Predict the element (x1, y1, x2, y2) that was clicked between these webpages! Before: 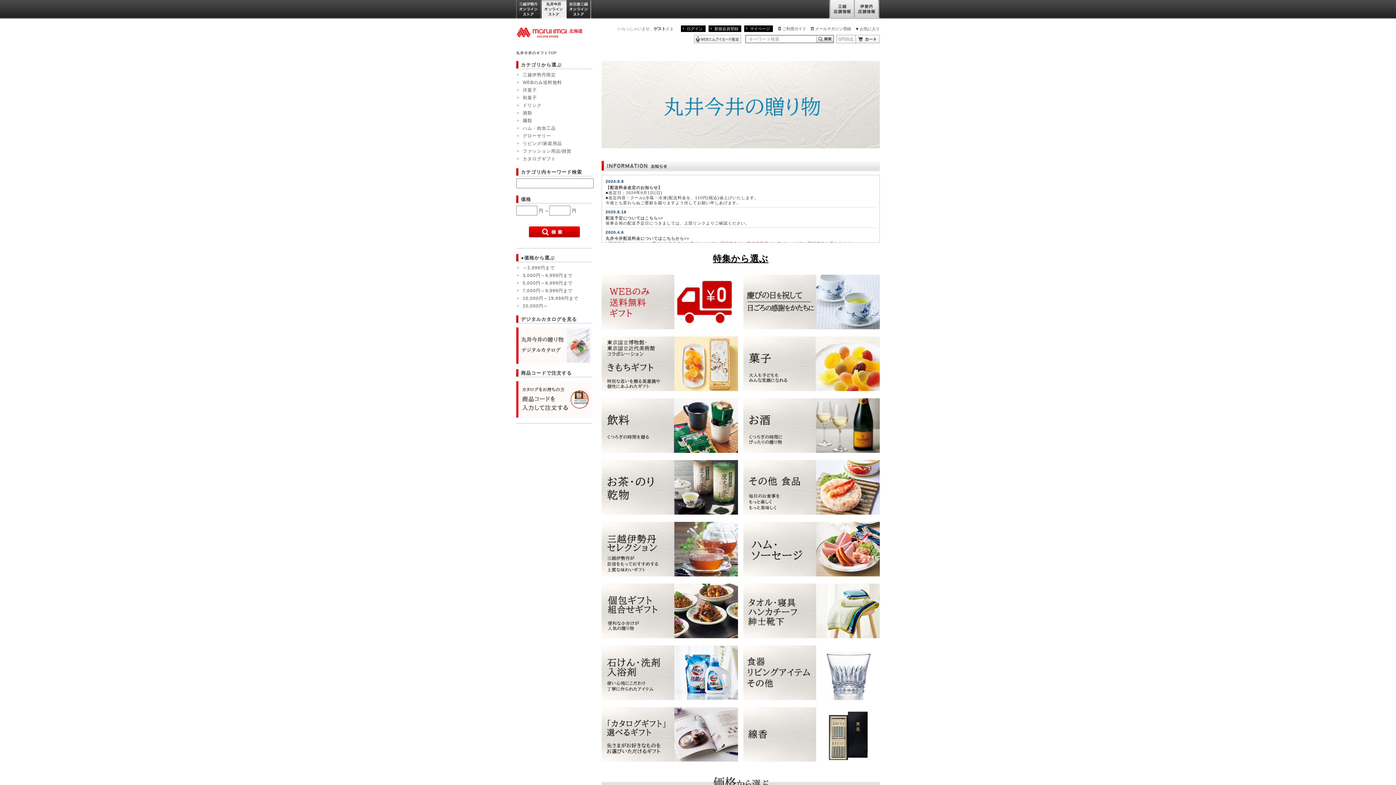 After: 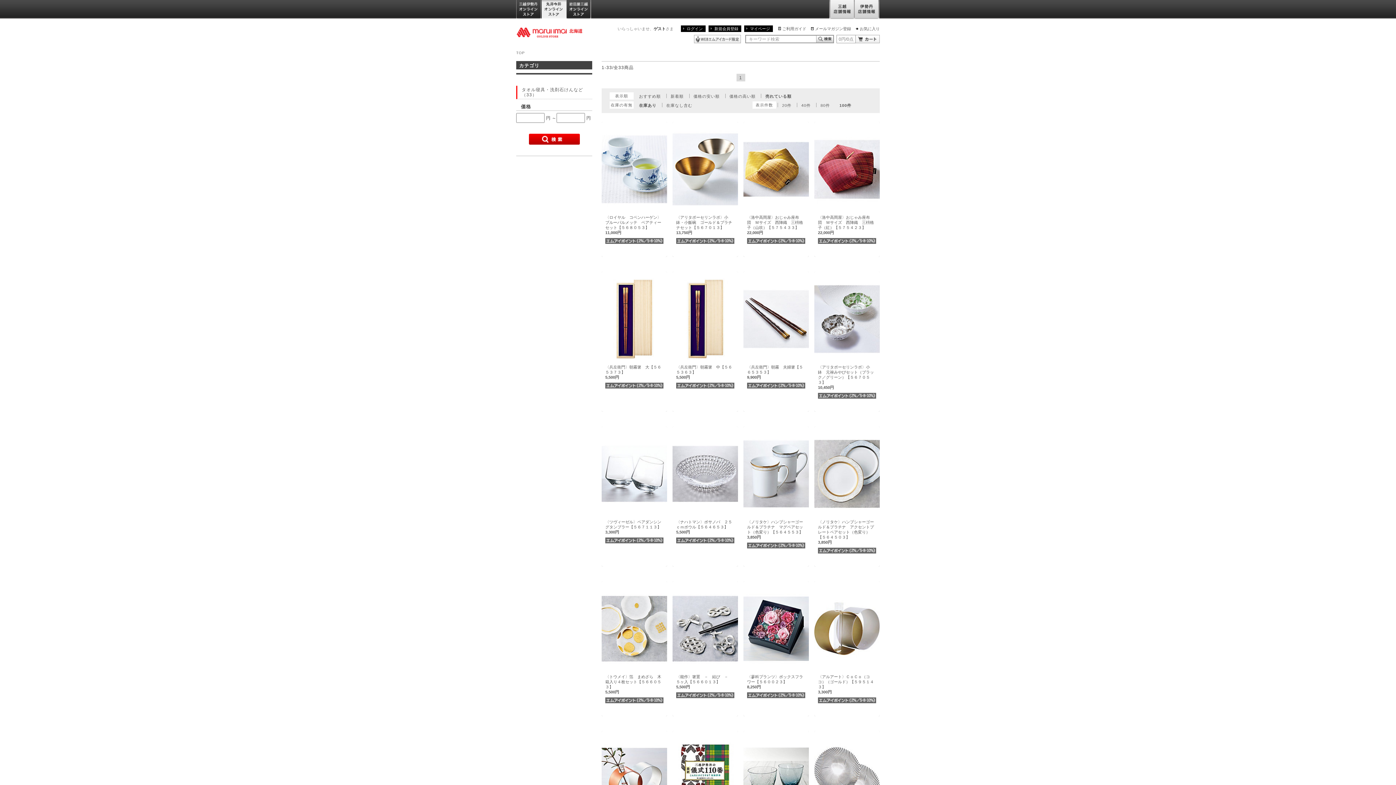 Action: bbox: (743, 670, 880, 675)